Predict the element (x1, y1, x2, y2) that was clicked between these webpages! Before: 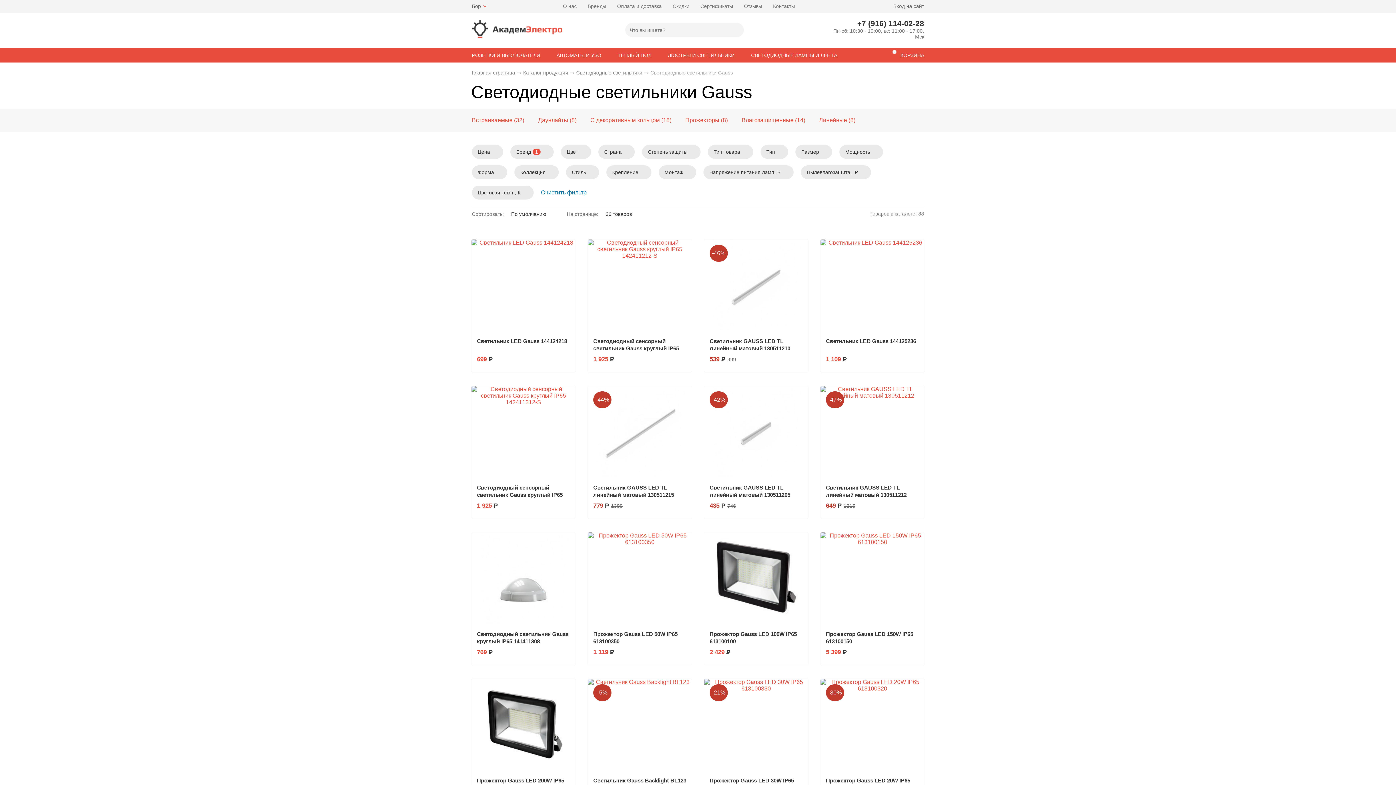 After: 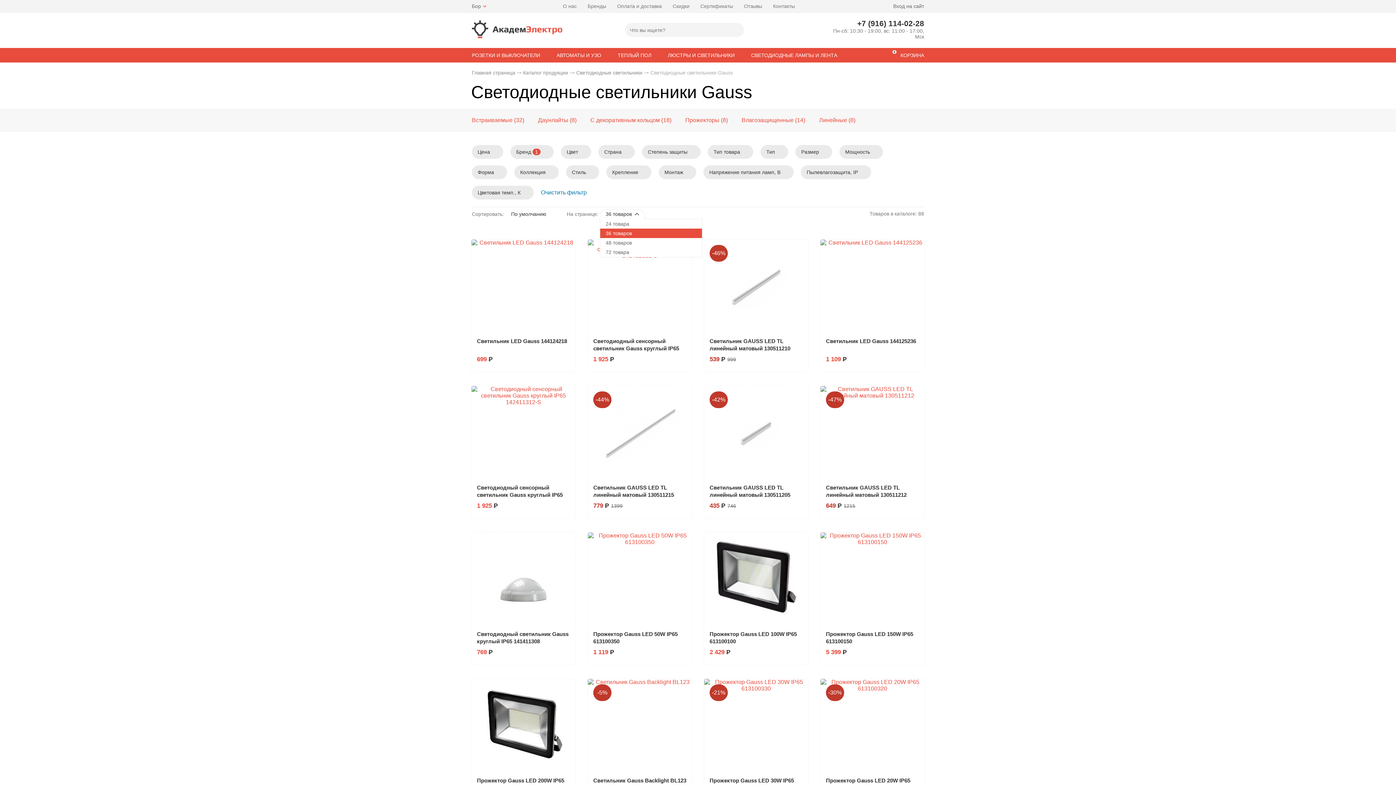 Action: label: 36 товаров bbox: (605, 211, 639, 217)